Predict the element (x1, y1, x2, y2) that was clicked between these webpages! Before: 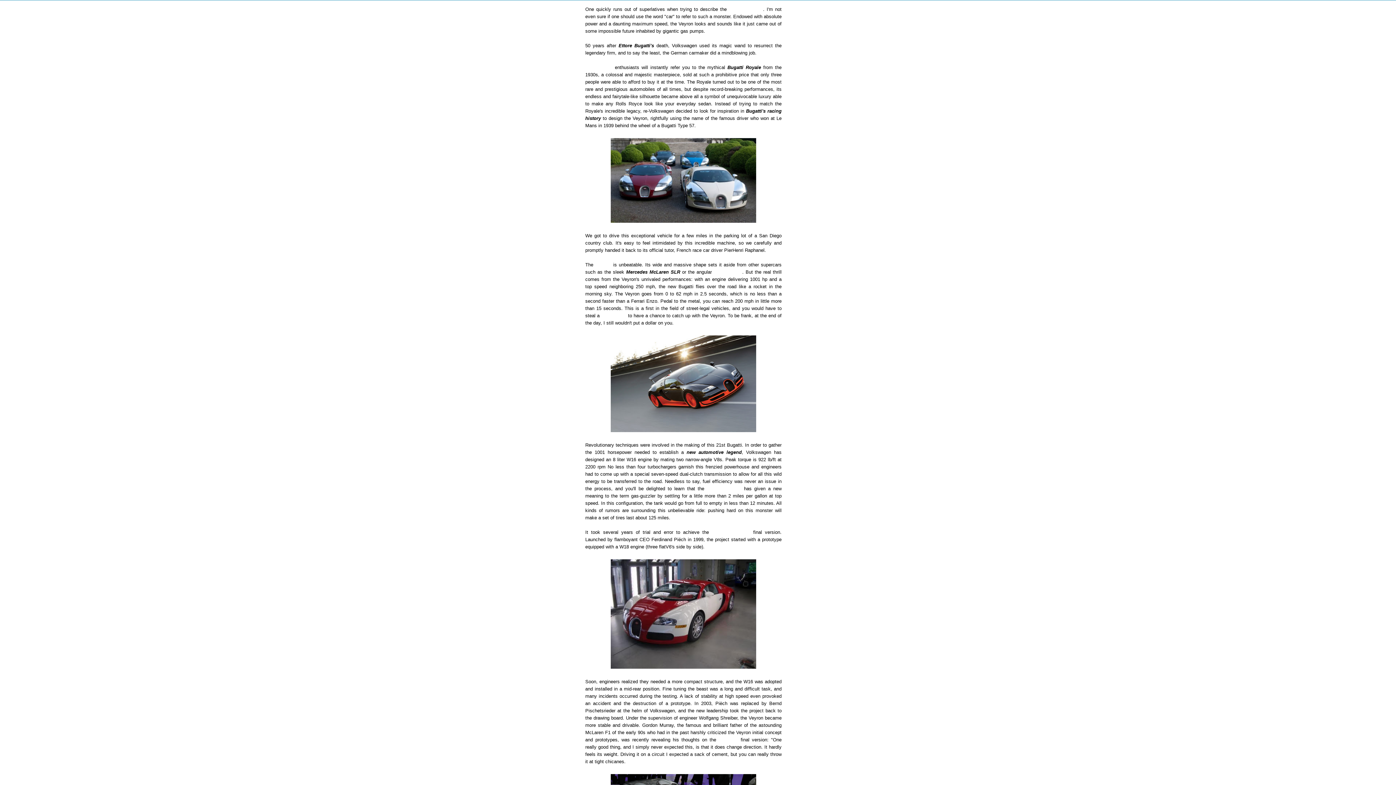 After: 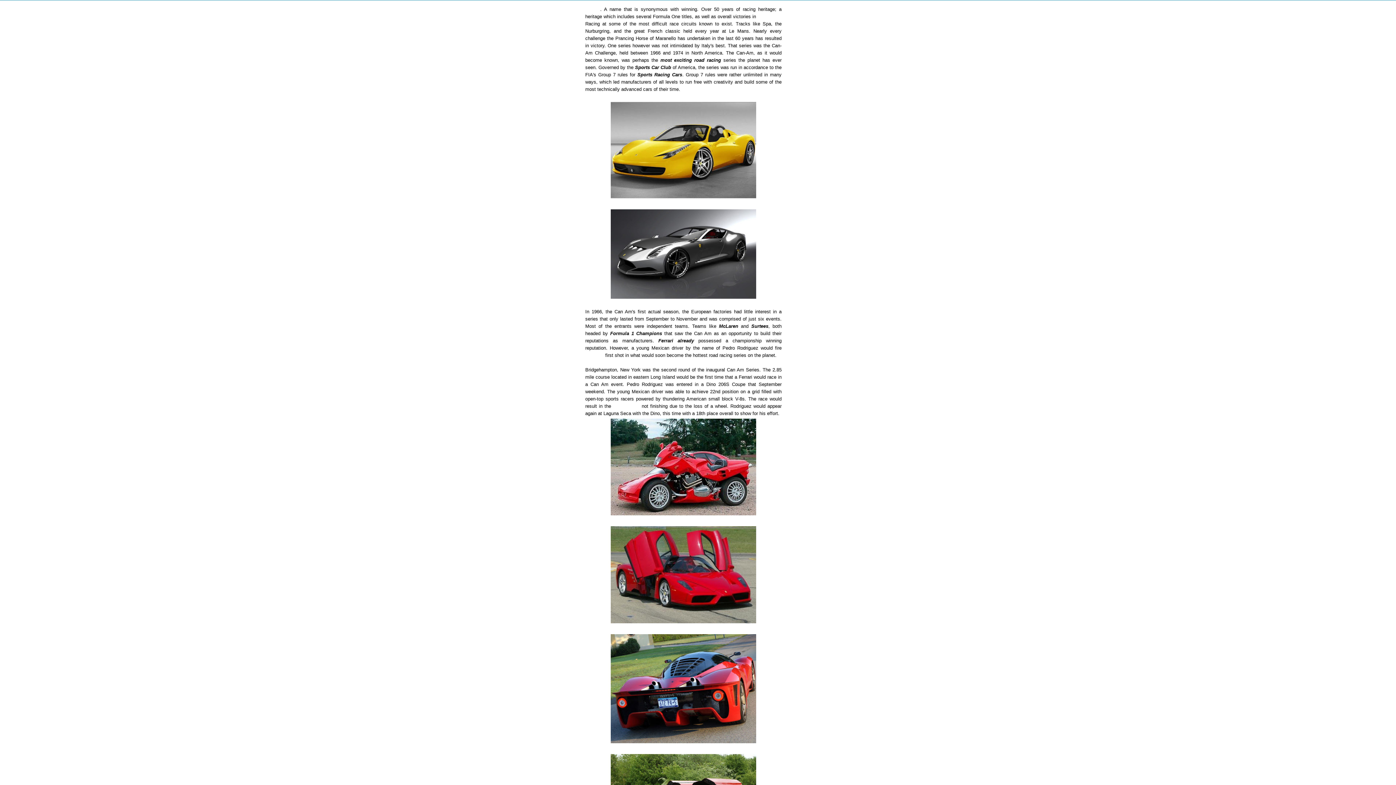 Action: bbox: (713, 269, 742, 274) label: Ferrari Enzo